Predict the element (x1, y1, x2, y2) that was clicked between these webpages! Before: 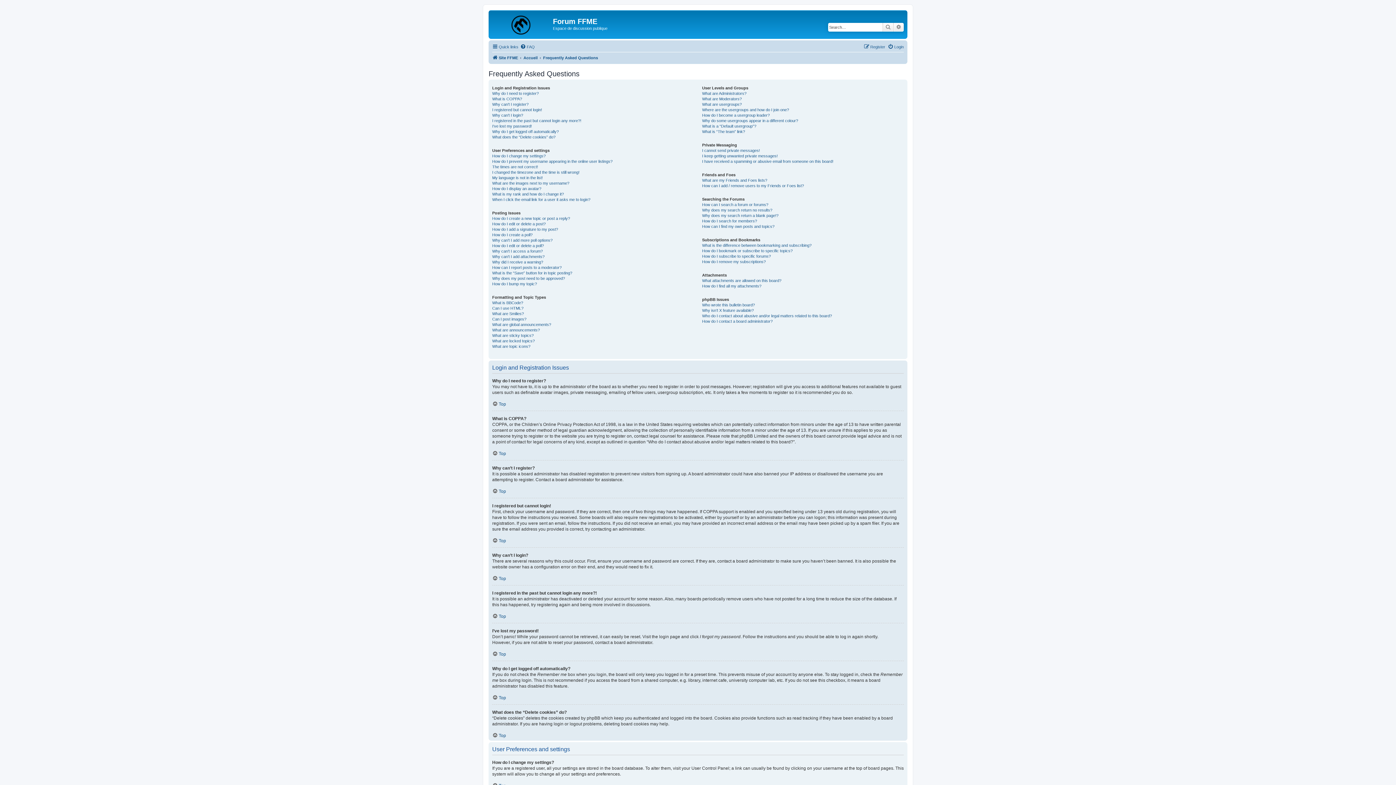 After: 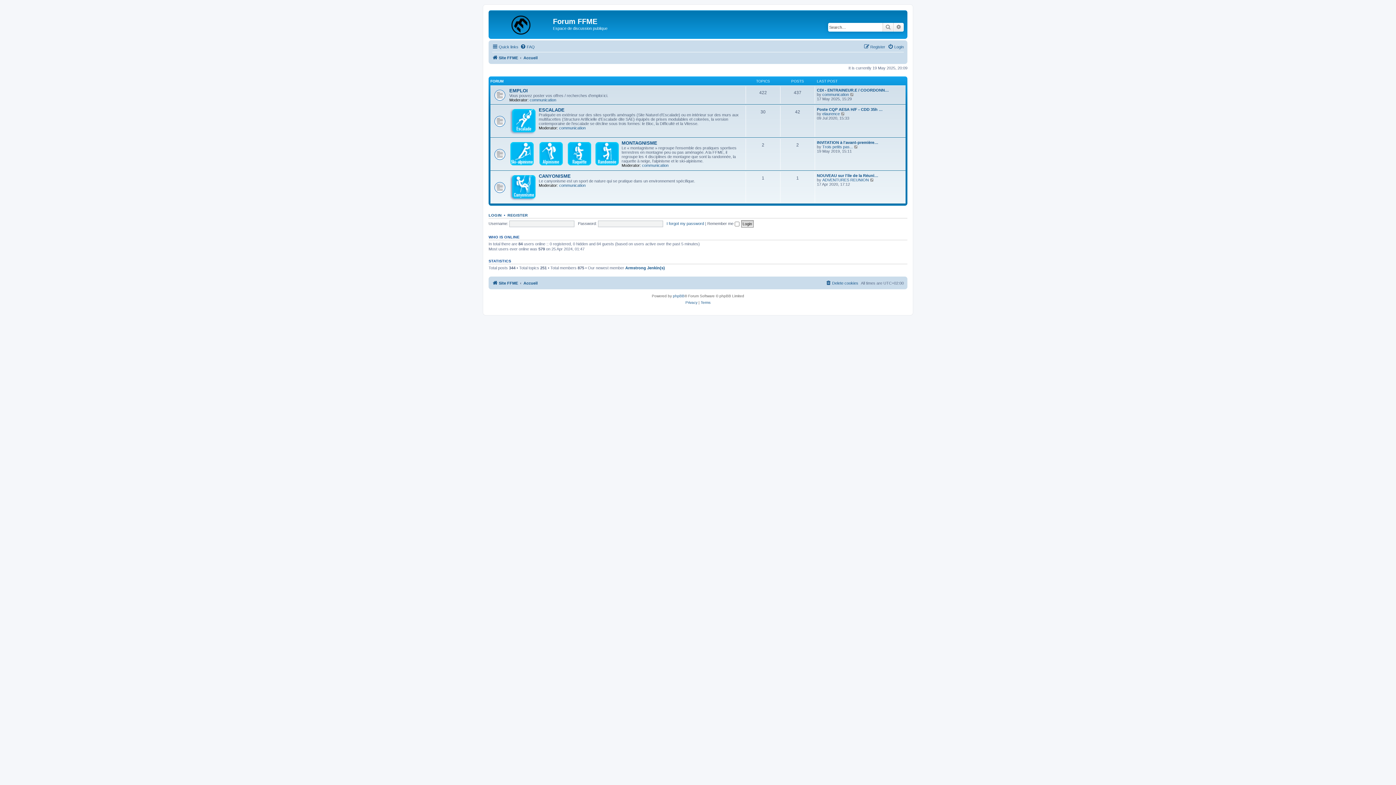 Action: bbox: (523, 53, 537, 62) label: Accueil